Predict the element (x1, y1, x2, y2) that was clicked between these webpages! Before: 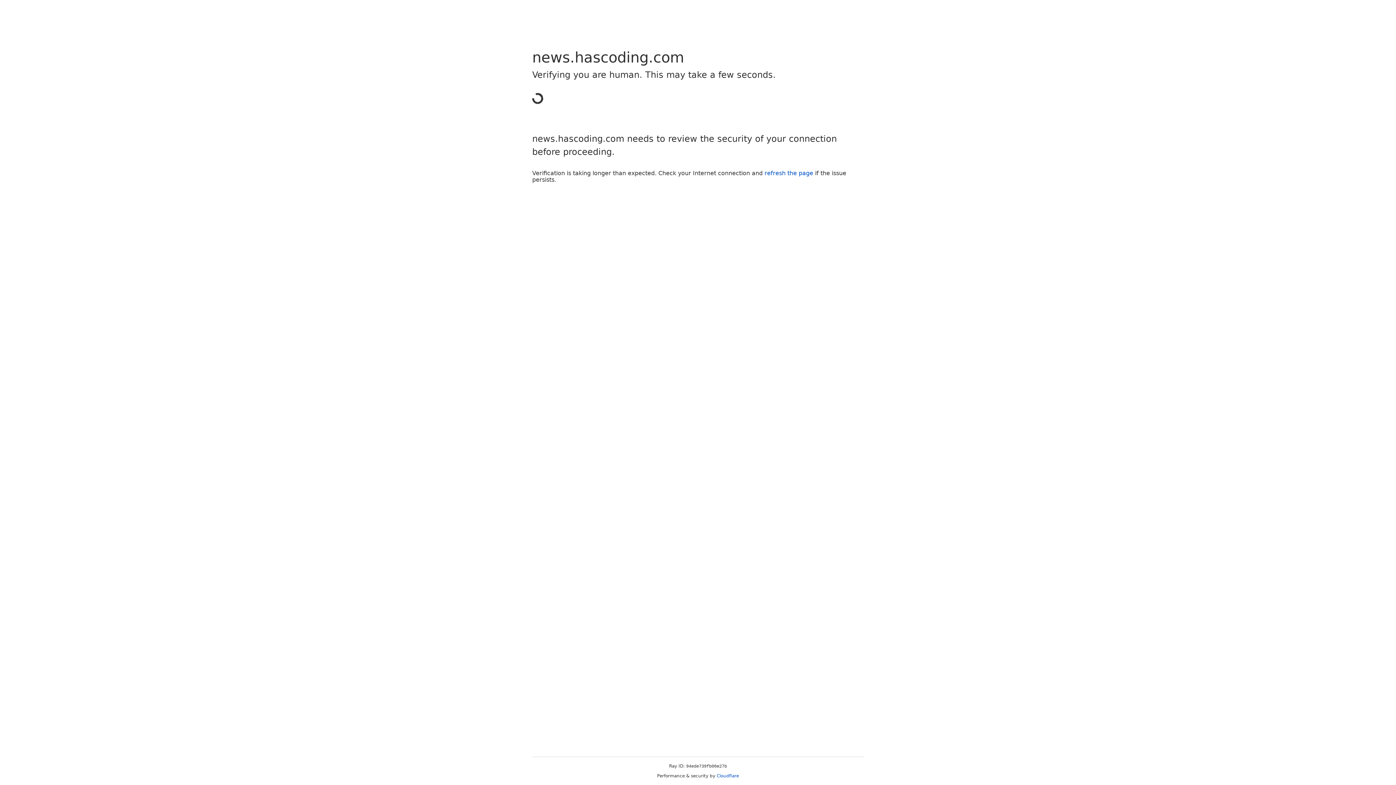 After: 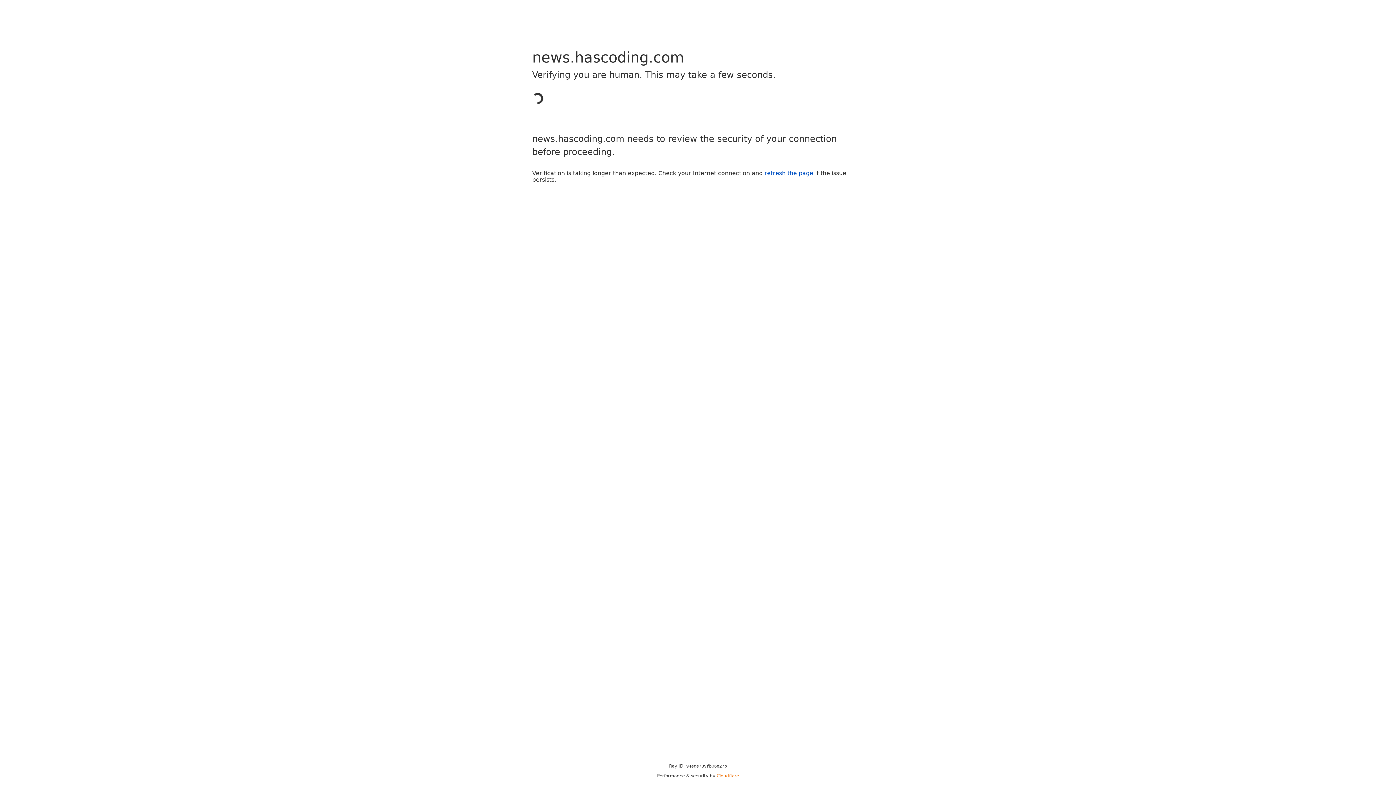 Action: bbox: (716, 773, 739, 778) label: Cloudflare